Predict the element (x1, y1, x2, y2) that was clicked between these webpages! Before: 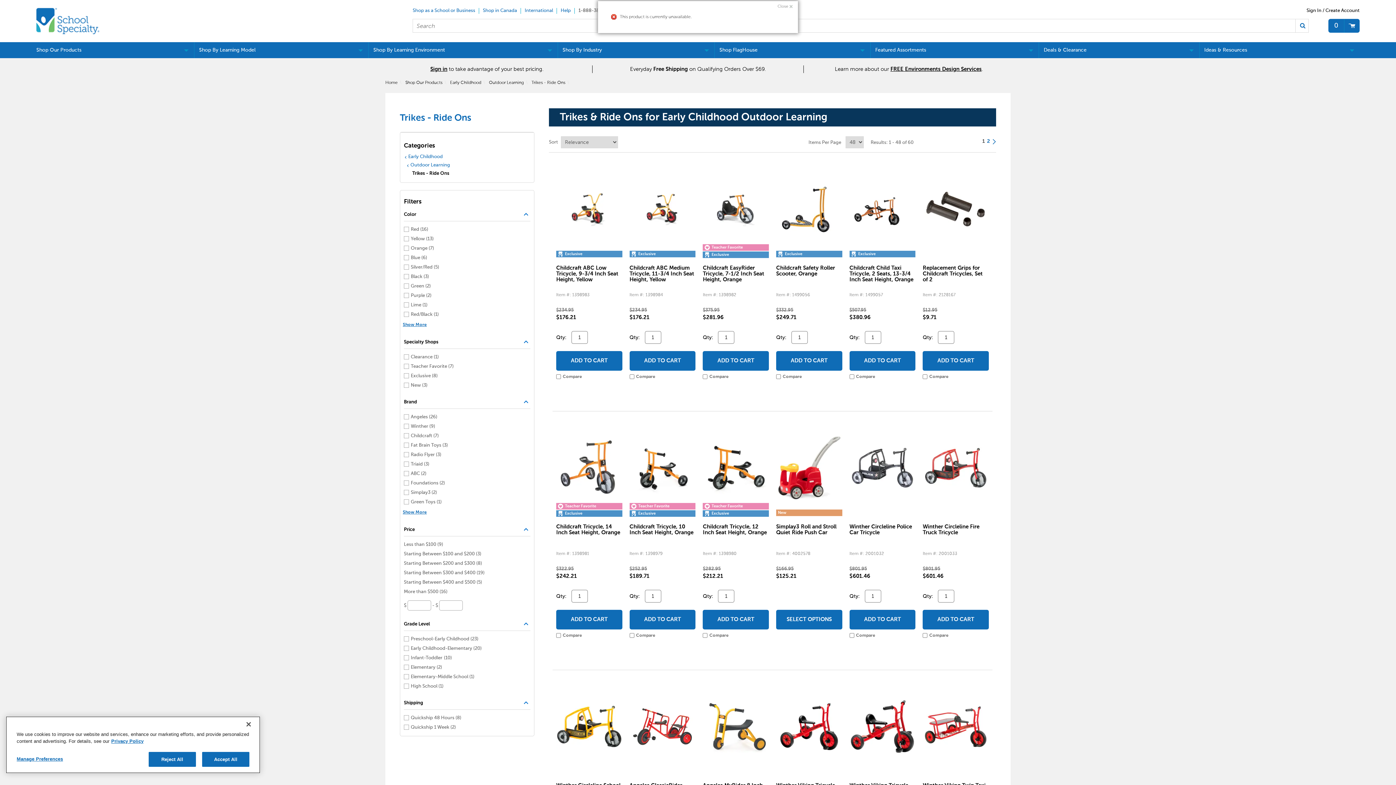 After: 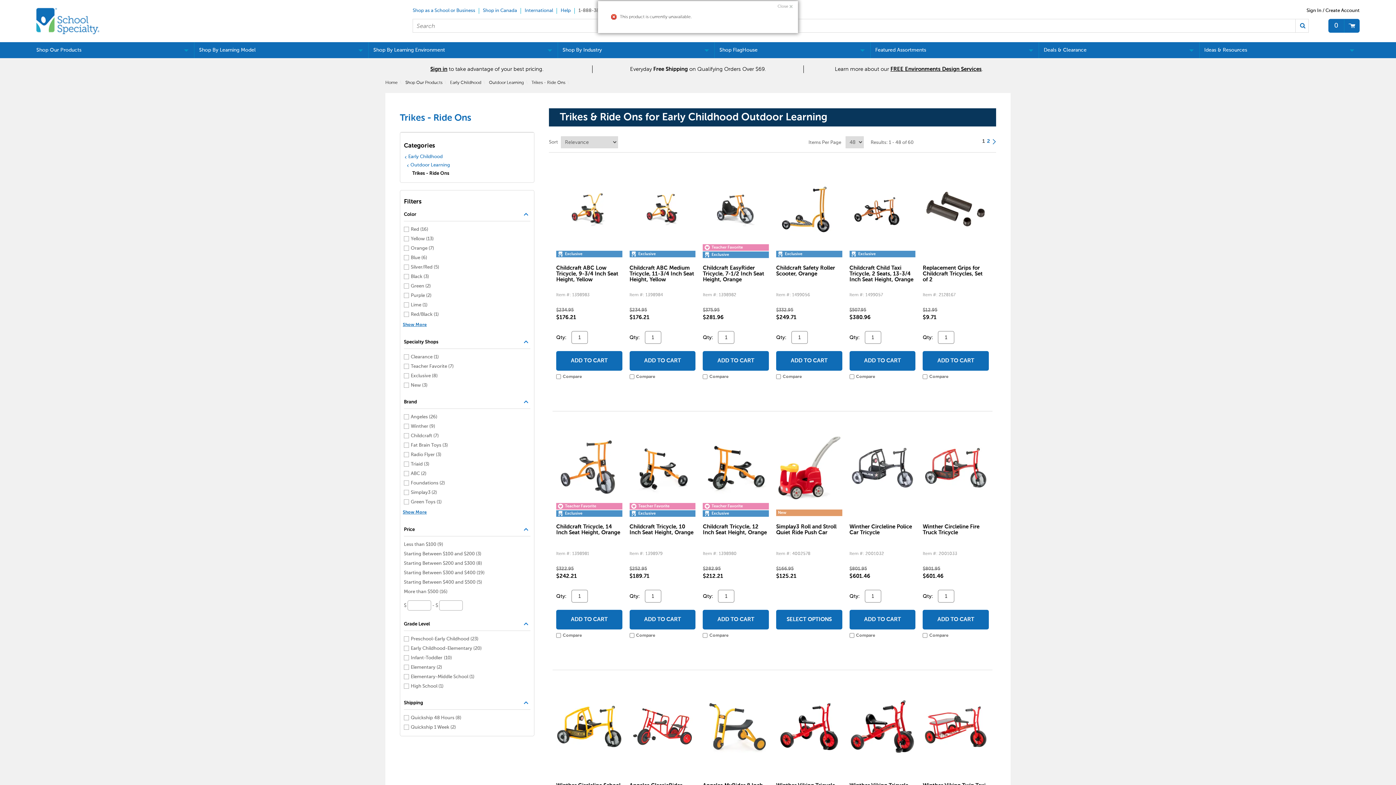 Action: label: Search bbox: (1295, 19, 1308, 32)